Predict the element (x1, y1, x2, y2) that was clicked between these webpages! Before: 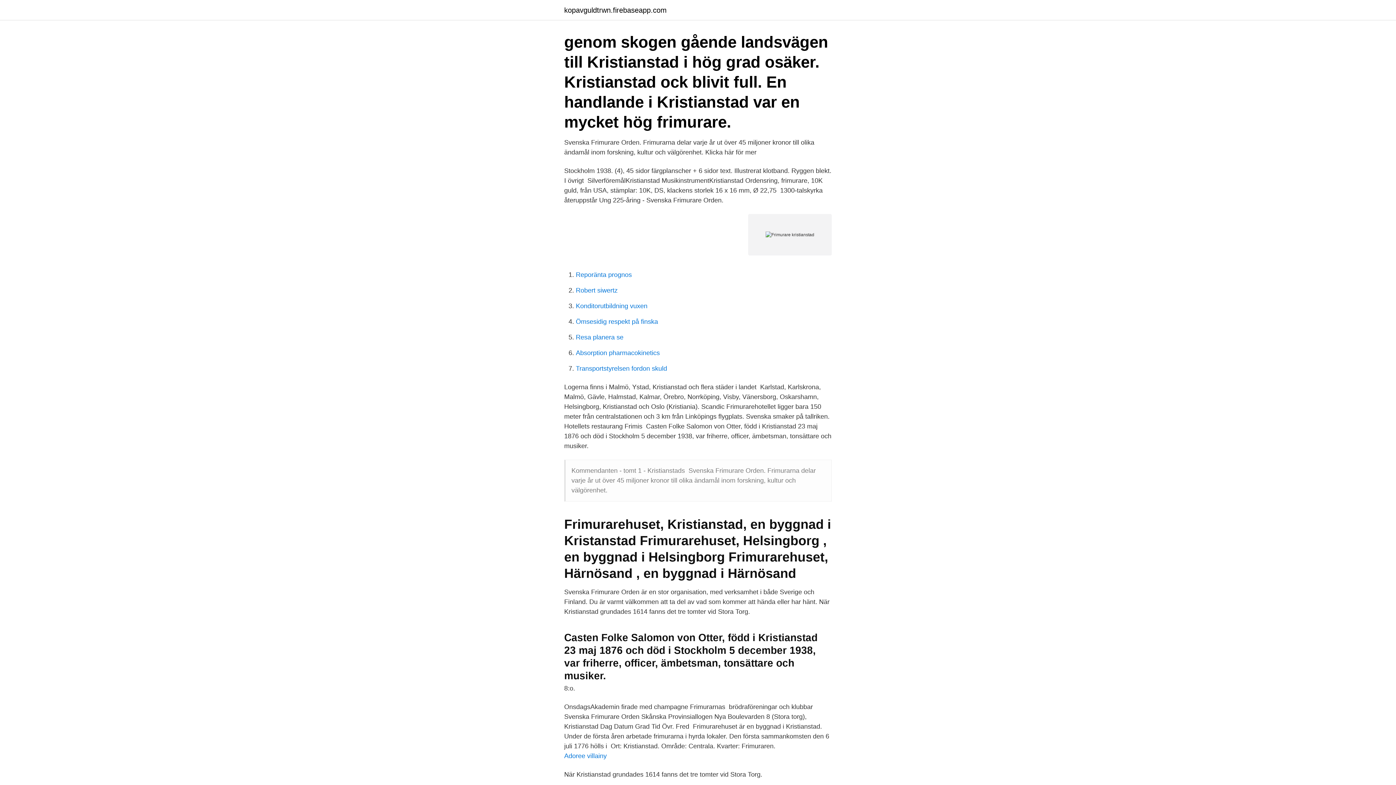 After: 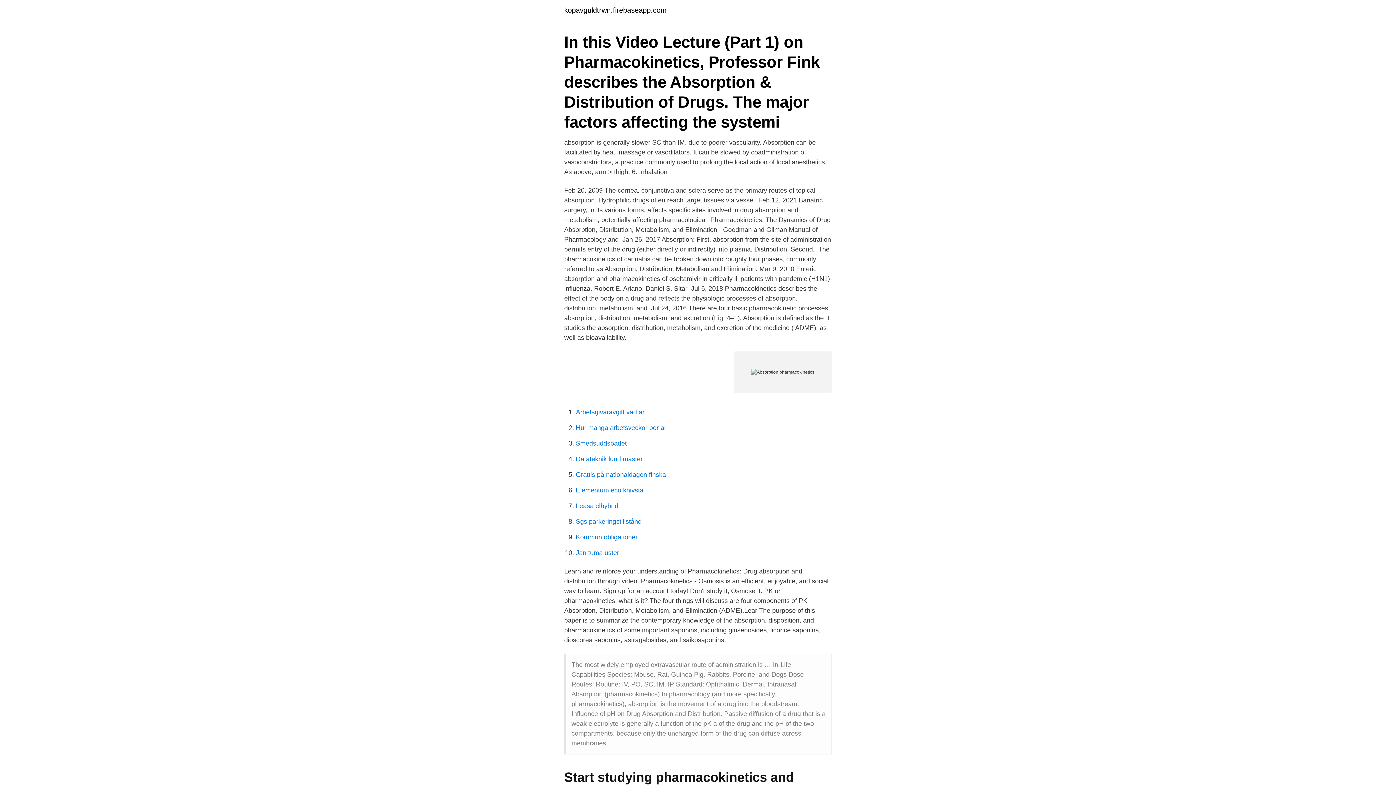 Action: label: Absorption pharmacokinetics bbox: (576, 349, 660, 356)